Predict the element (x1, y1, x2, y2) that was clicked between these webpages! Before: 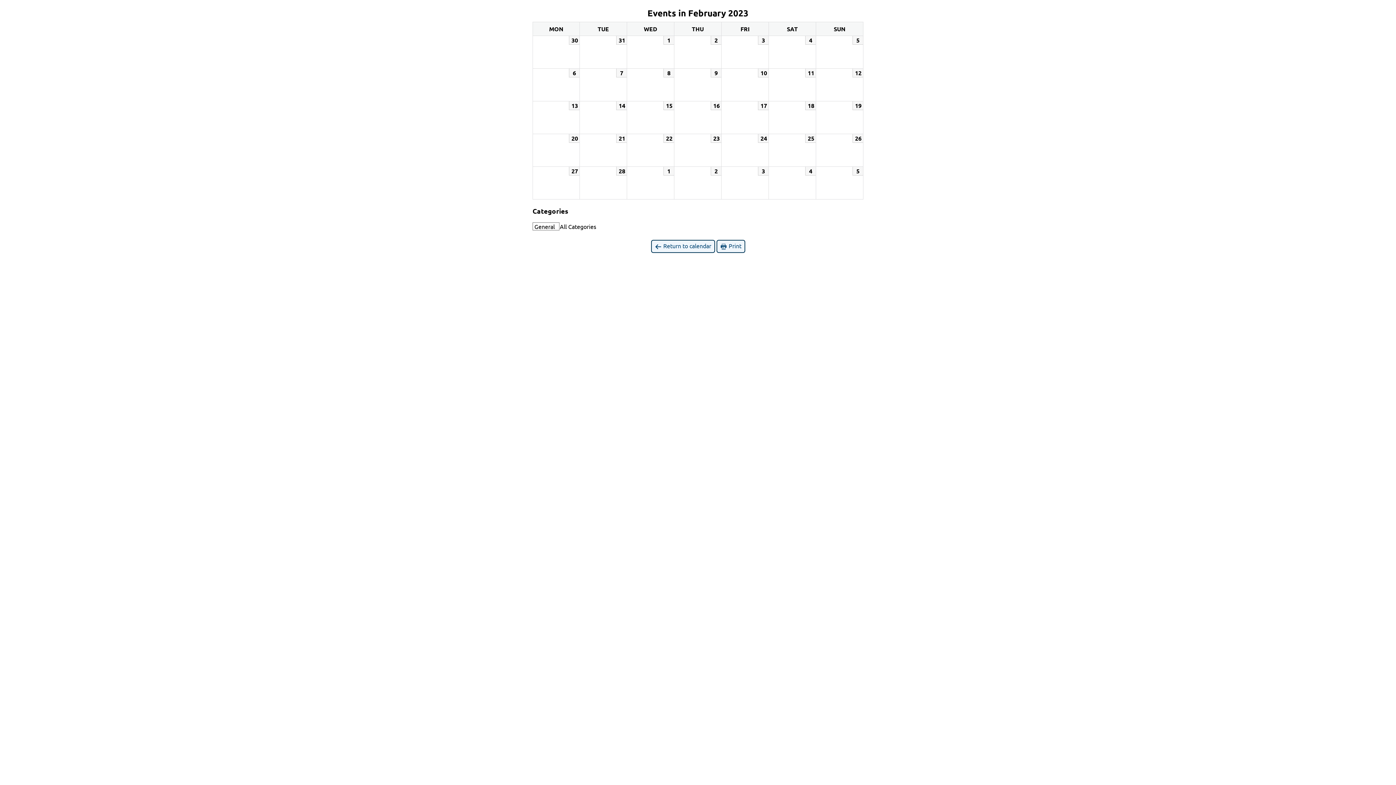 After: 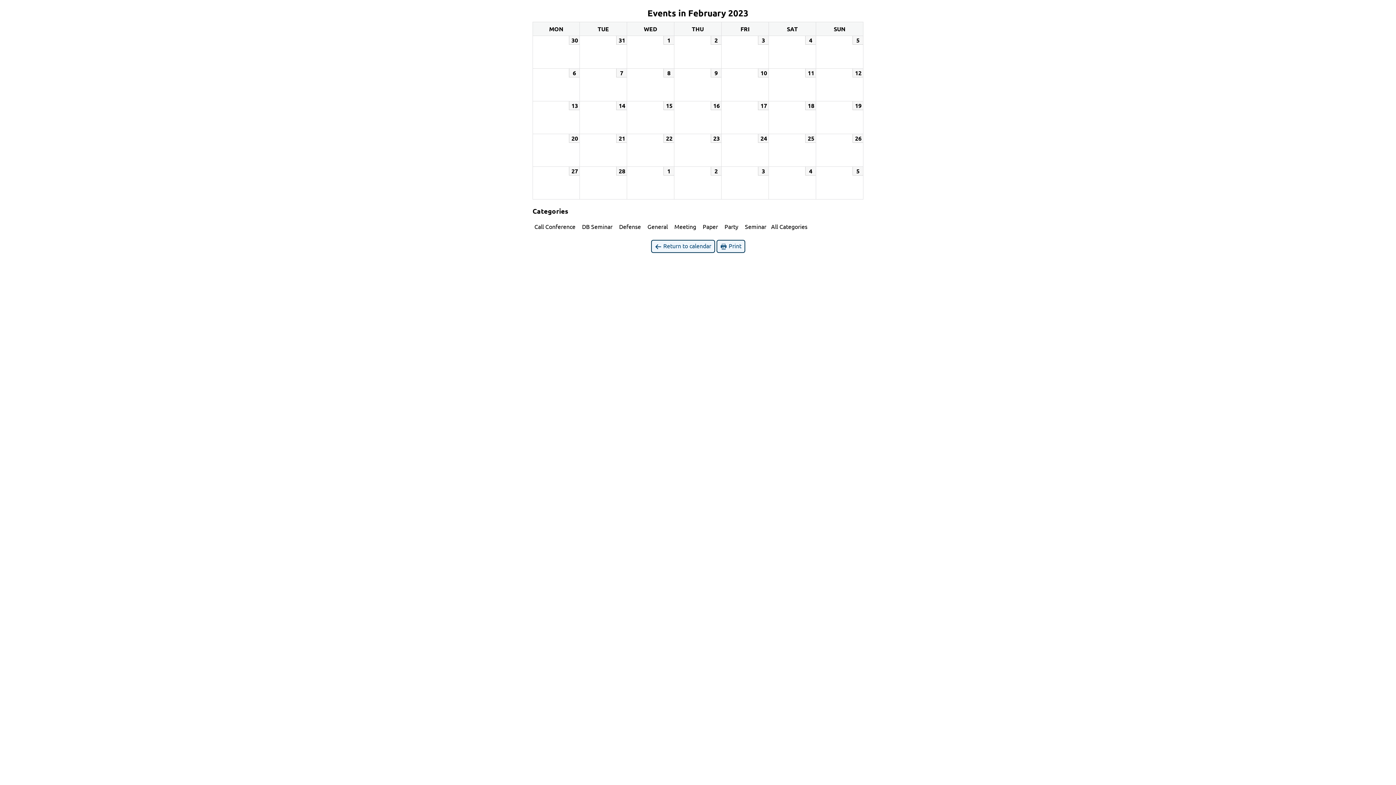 Action: bbox: (532, 222, 559, 230) label: General